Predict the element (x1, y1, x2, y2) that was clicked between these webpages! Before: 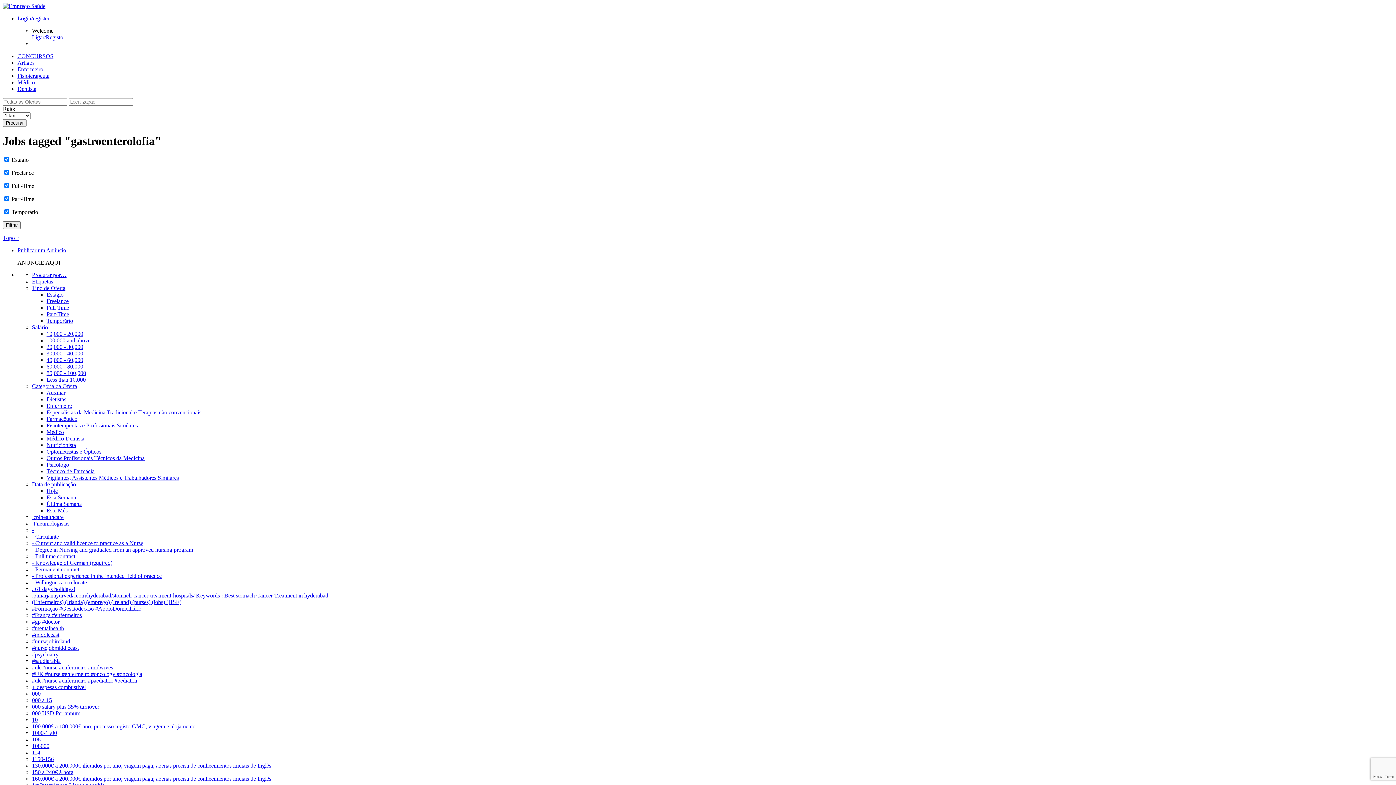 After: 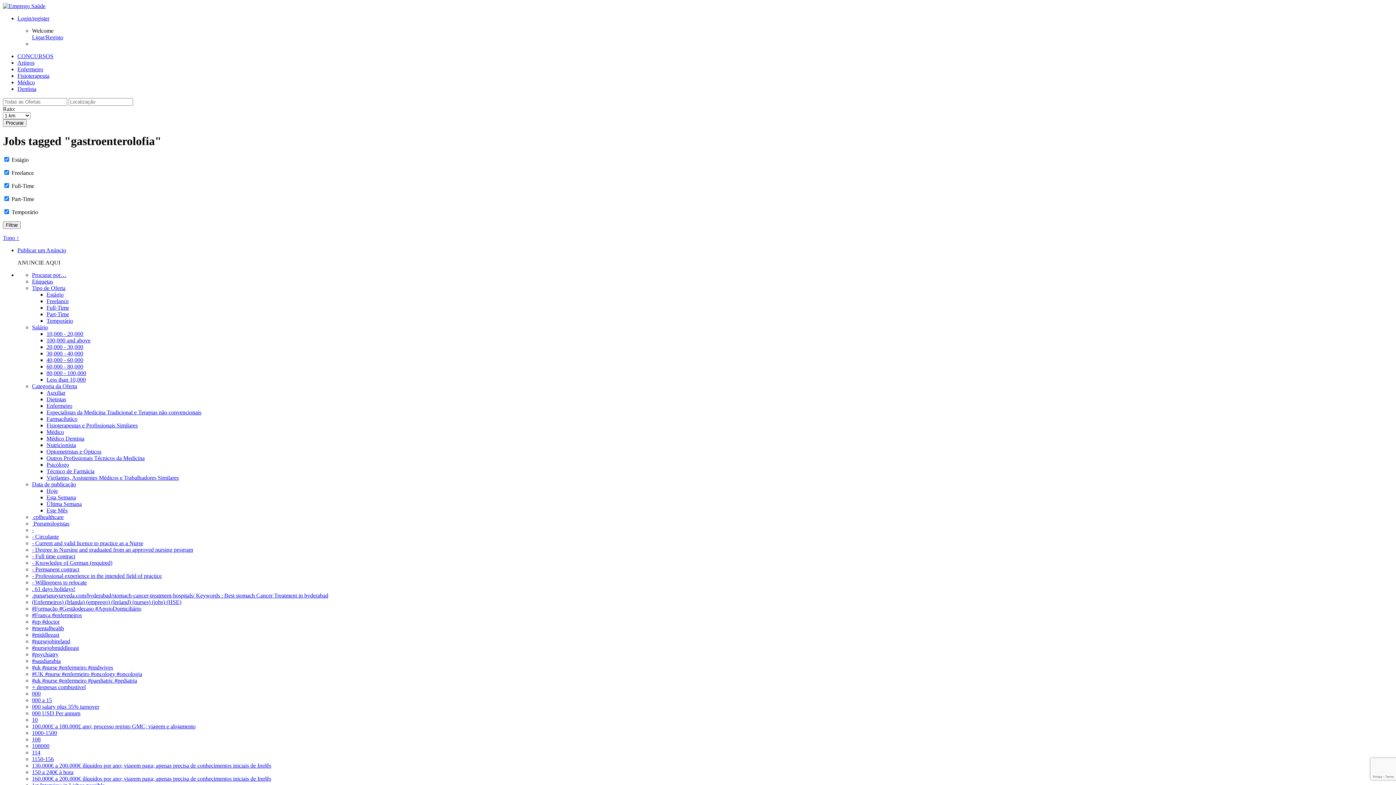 Action: label: Data de publicação bbox: (32, 481, 76, 487)